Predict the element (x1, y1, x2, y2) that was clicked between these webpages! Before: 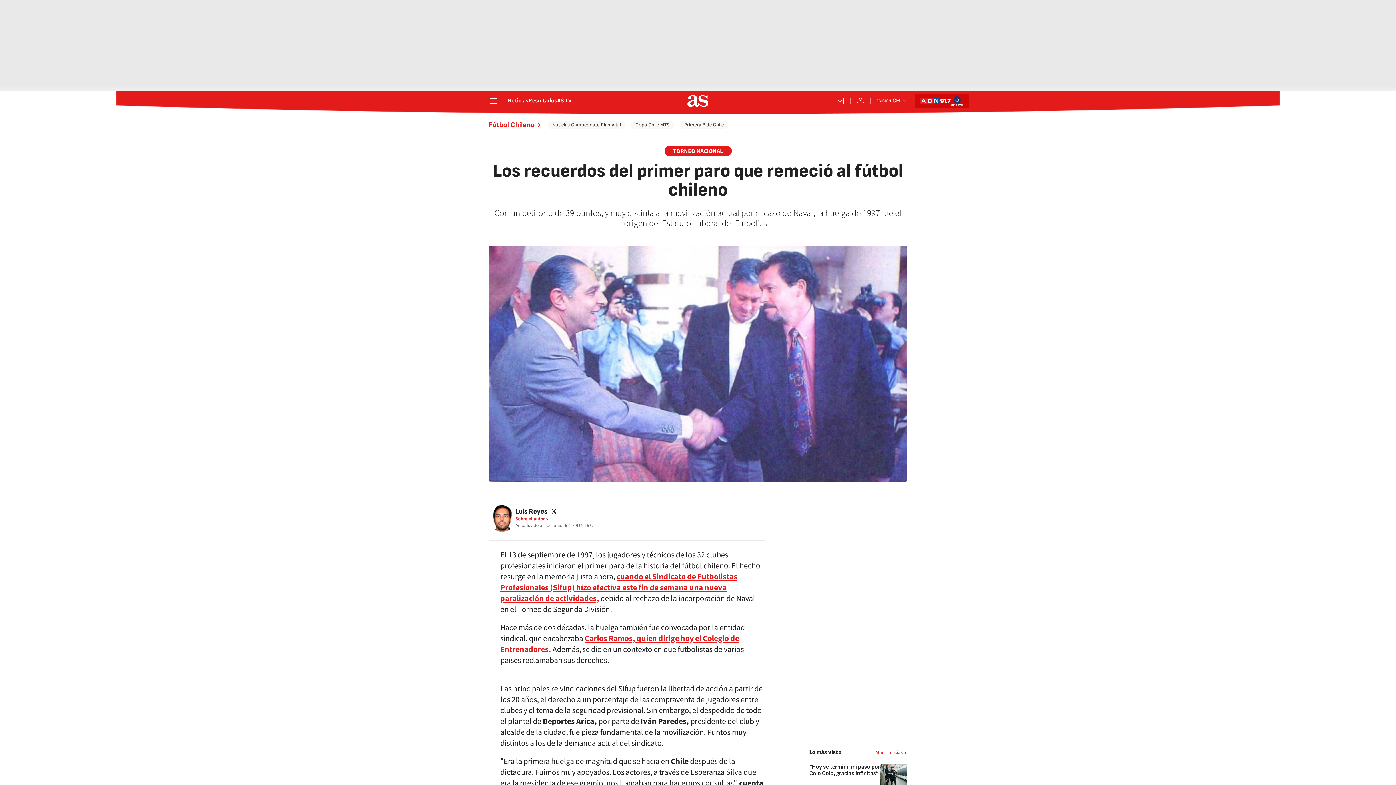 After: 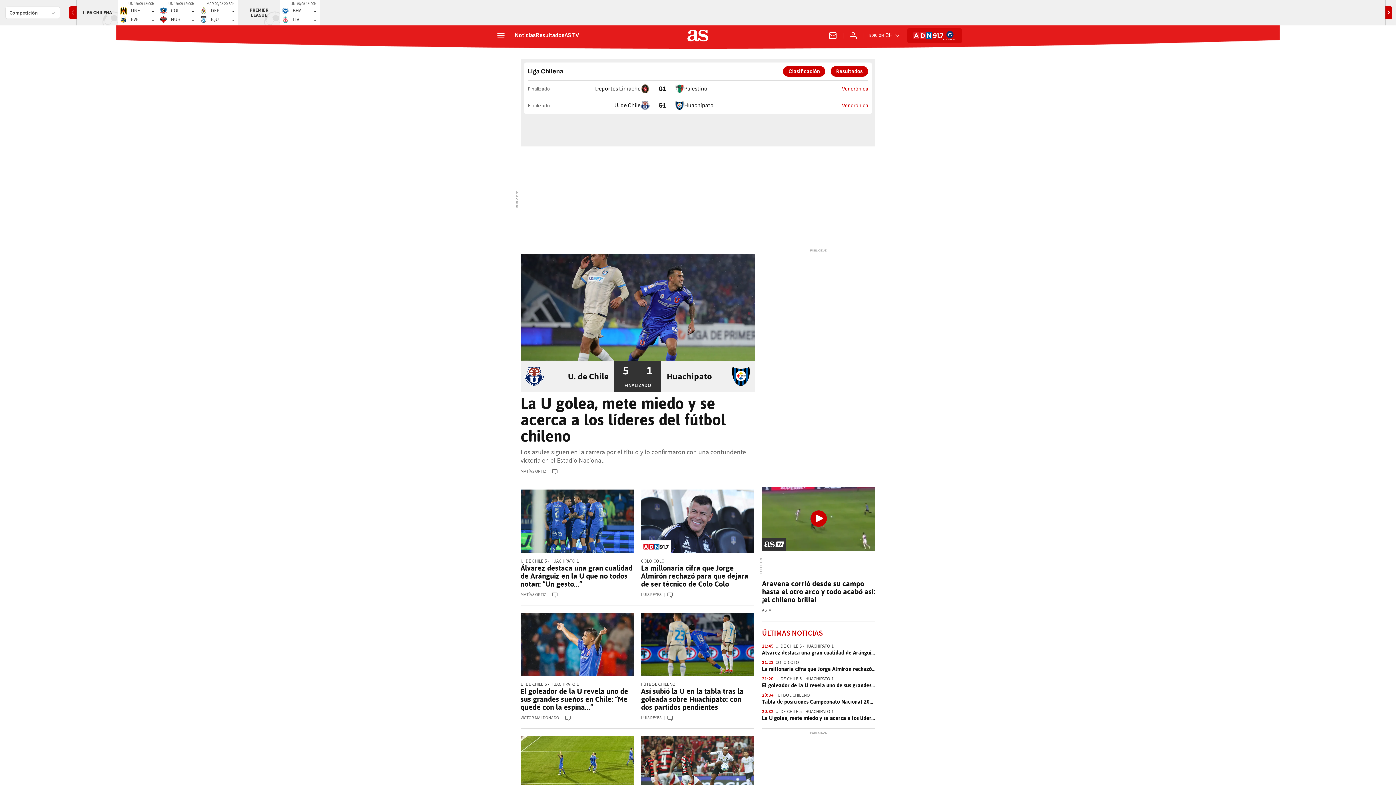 Action: bbox: (687, 95, 708, 106)